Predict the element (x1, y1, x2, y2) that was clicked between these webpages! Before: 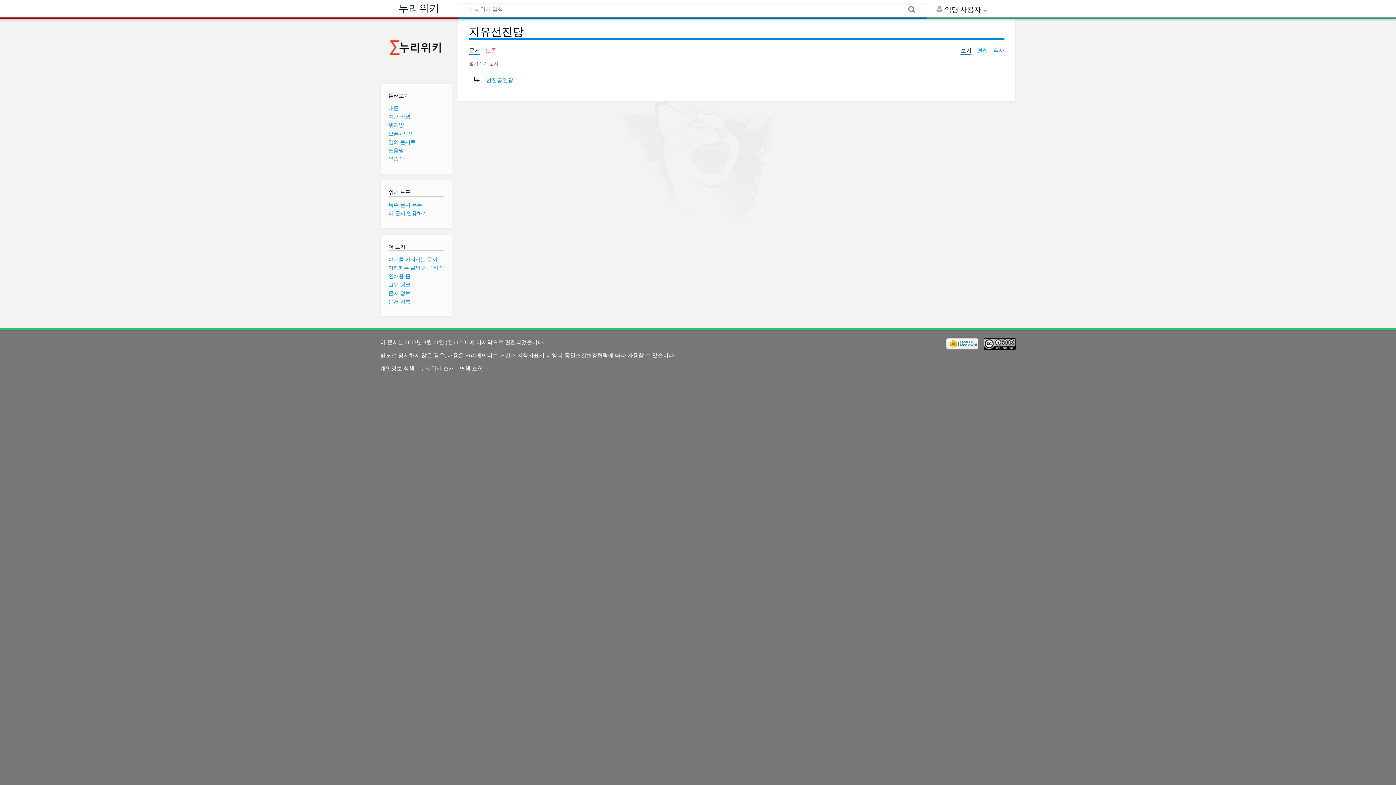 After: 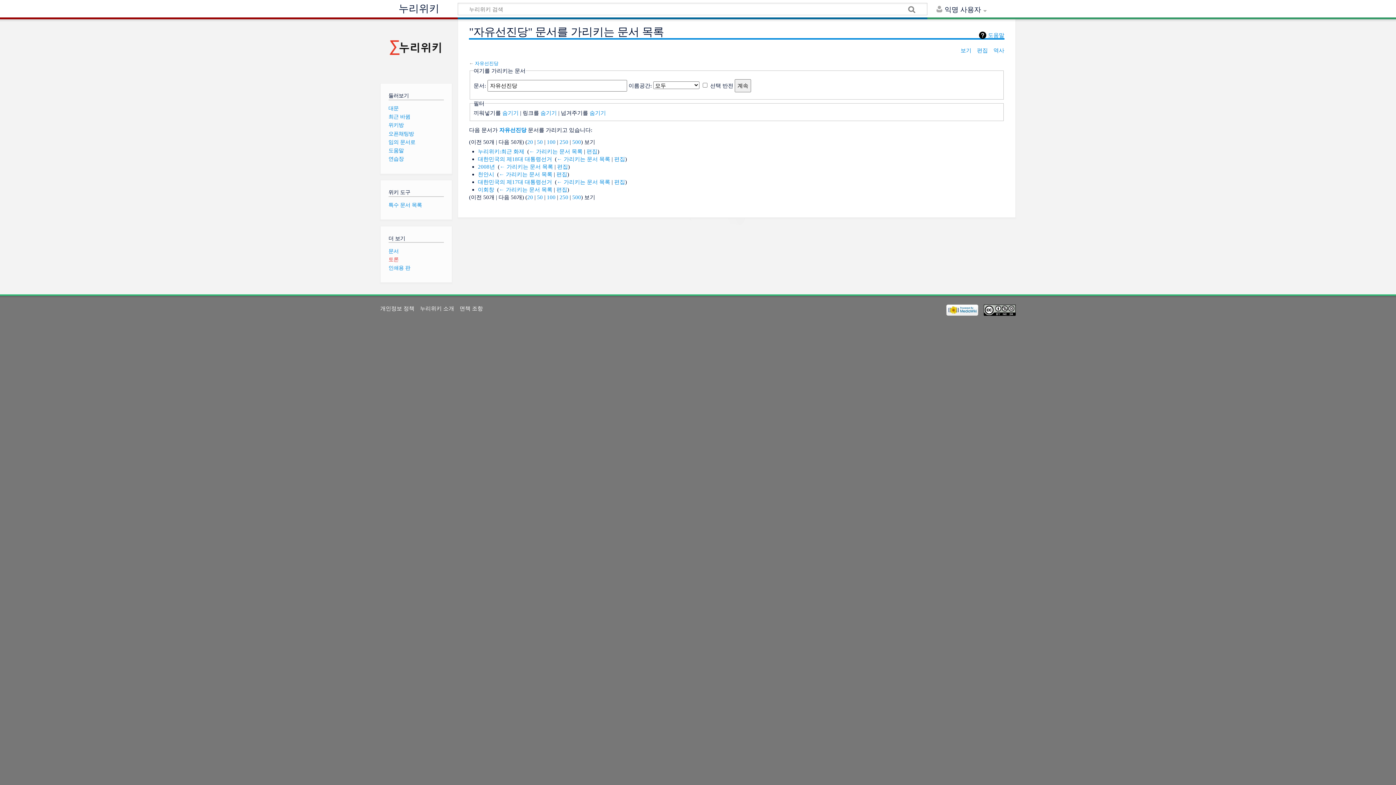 Action: bbox: (388, 256, 437, 262) label: 여기를 가리키는 문서